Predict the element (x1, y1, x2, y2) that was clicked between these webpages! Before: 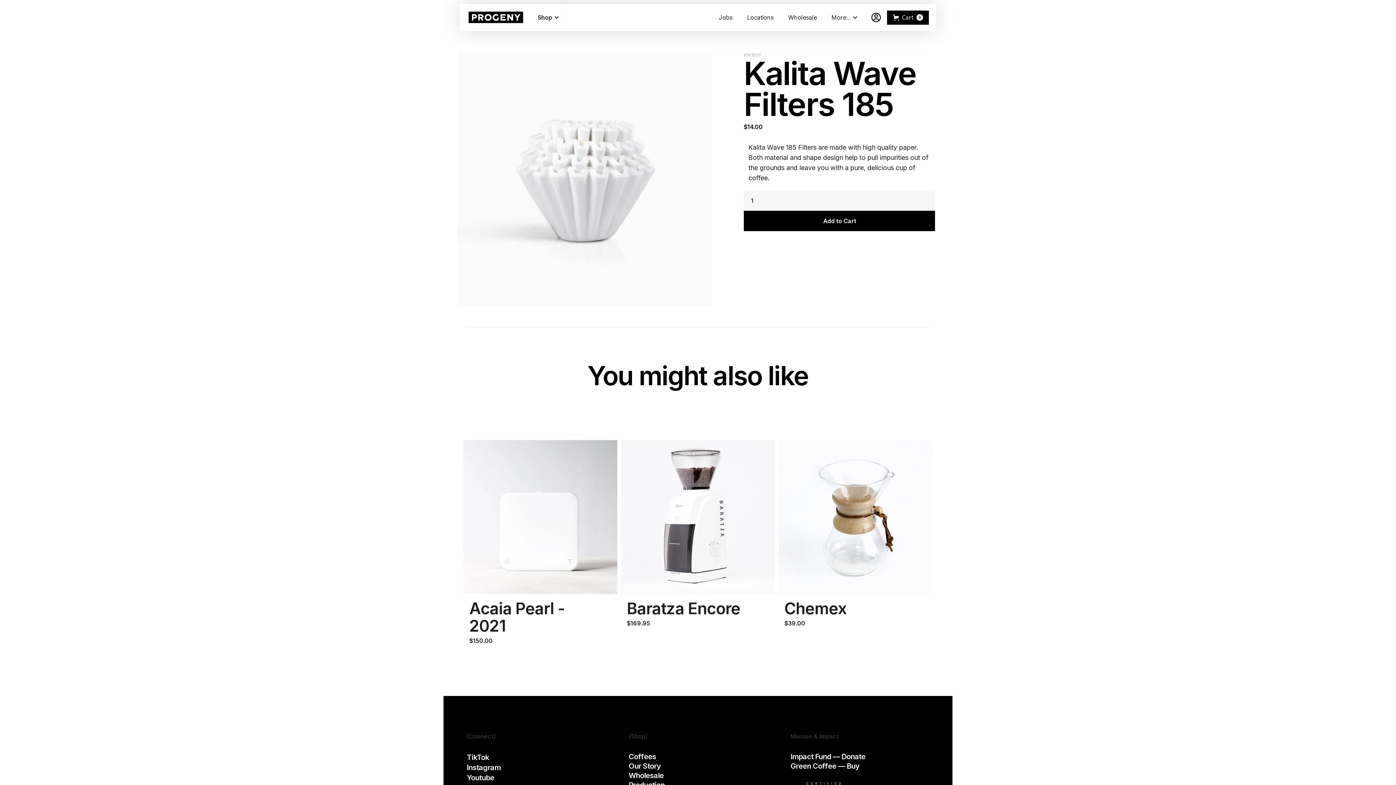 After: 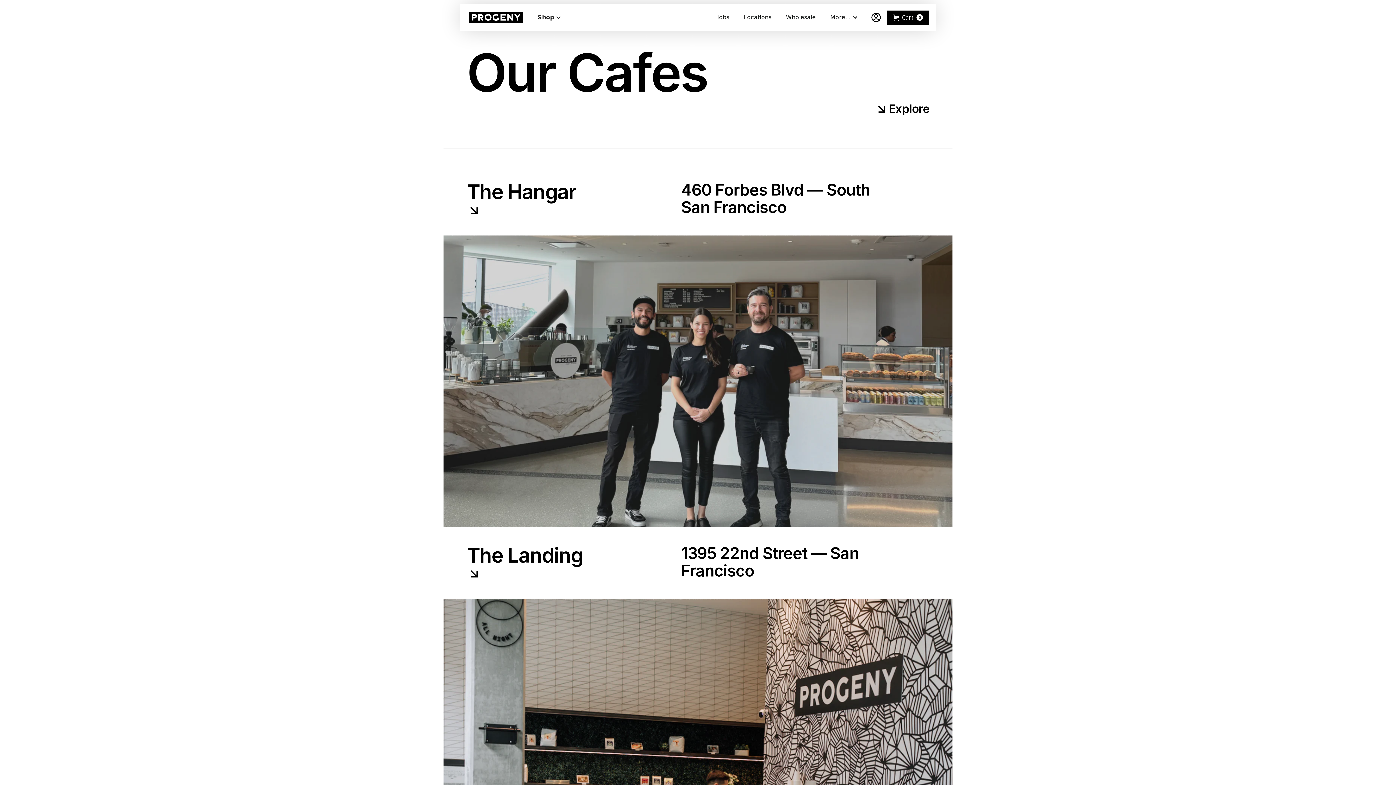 Action: bbox: (740, 8, 781, 26) label: Locations